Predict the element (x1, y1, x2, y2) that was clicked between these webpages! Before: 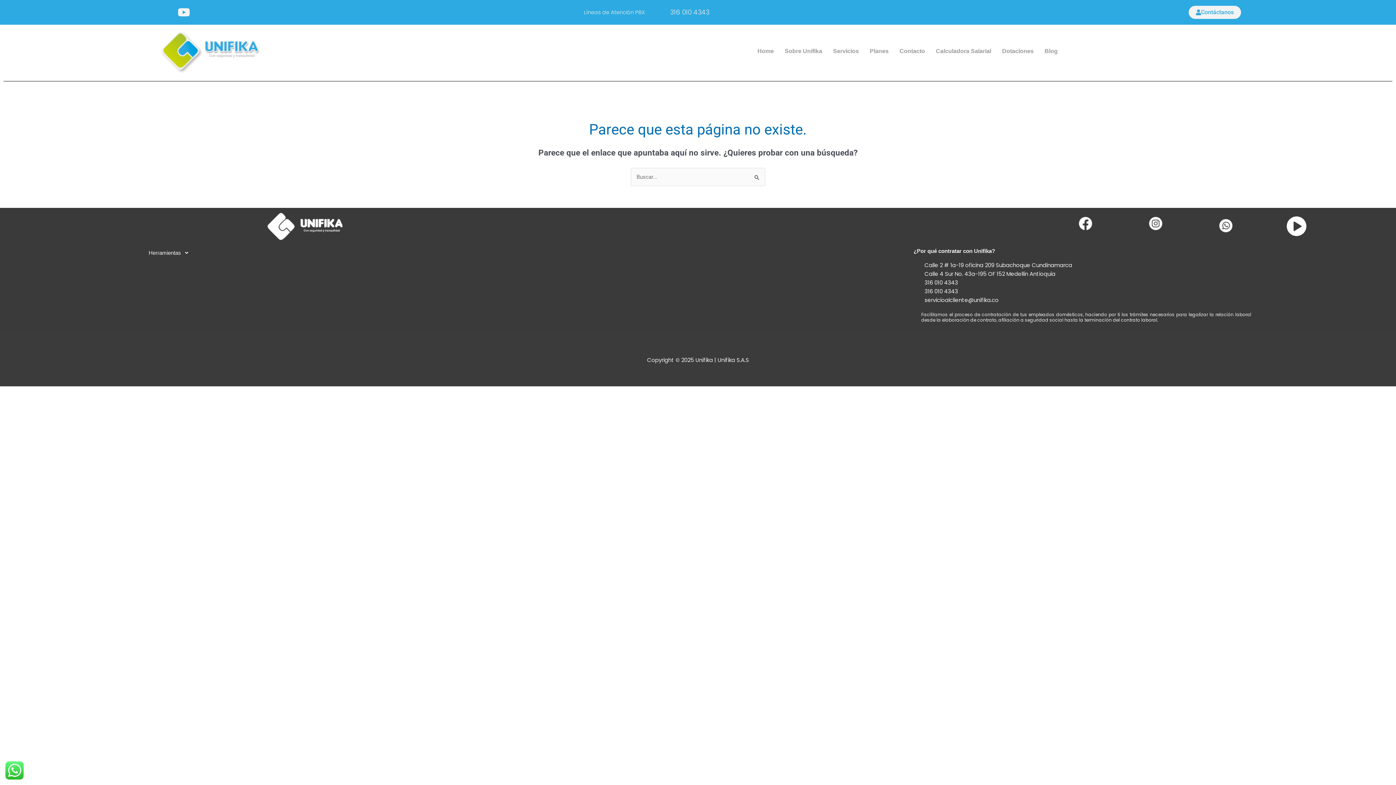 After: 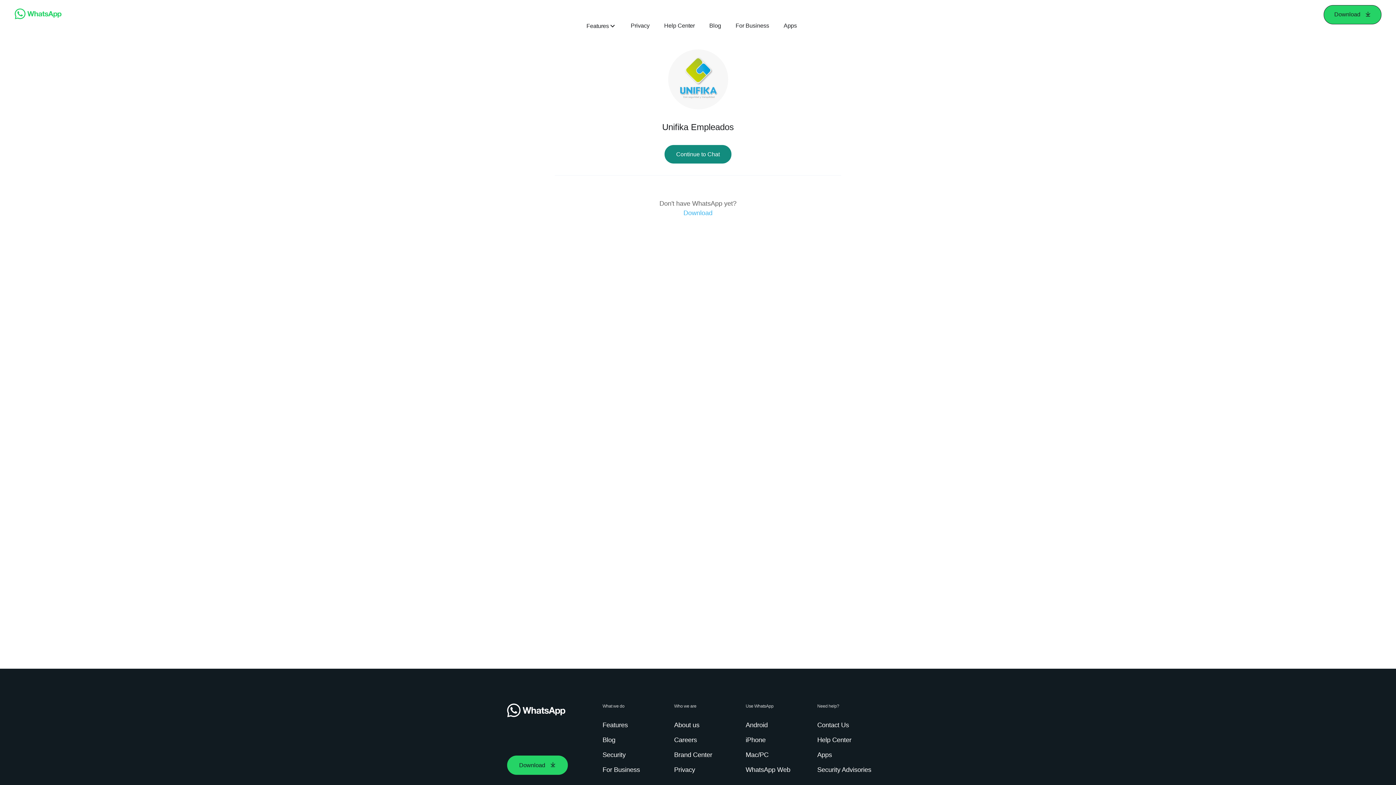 Action: label: 316 010 4343 bbox: (913, 287, 1251, 295)